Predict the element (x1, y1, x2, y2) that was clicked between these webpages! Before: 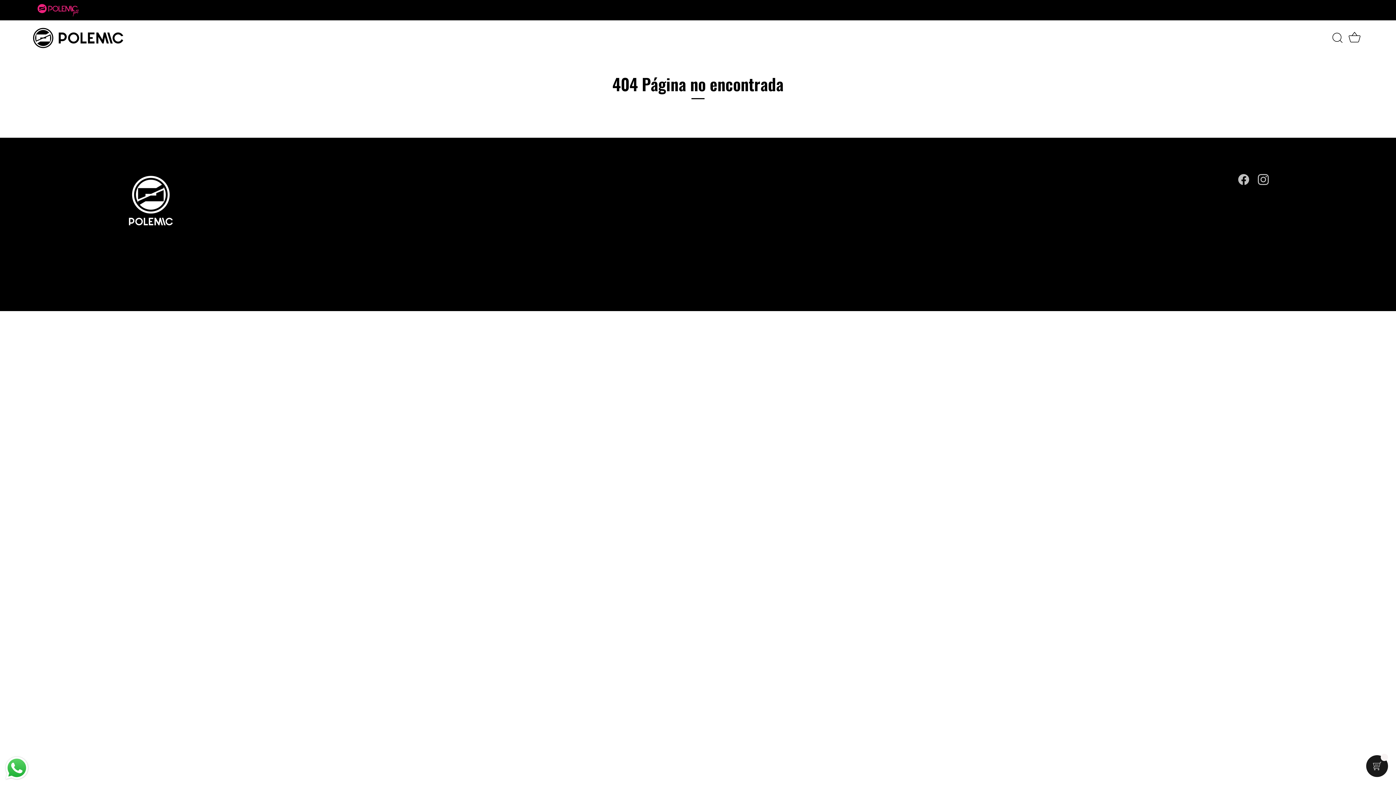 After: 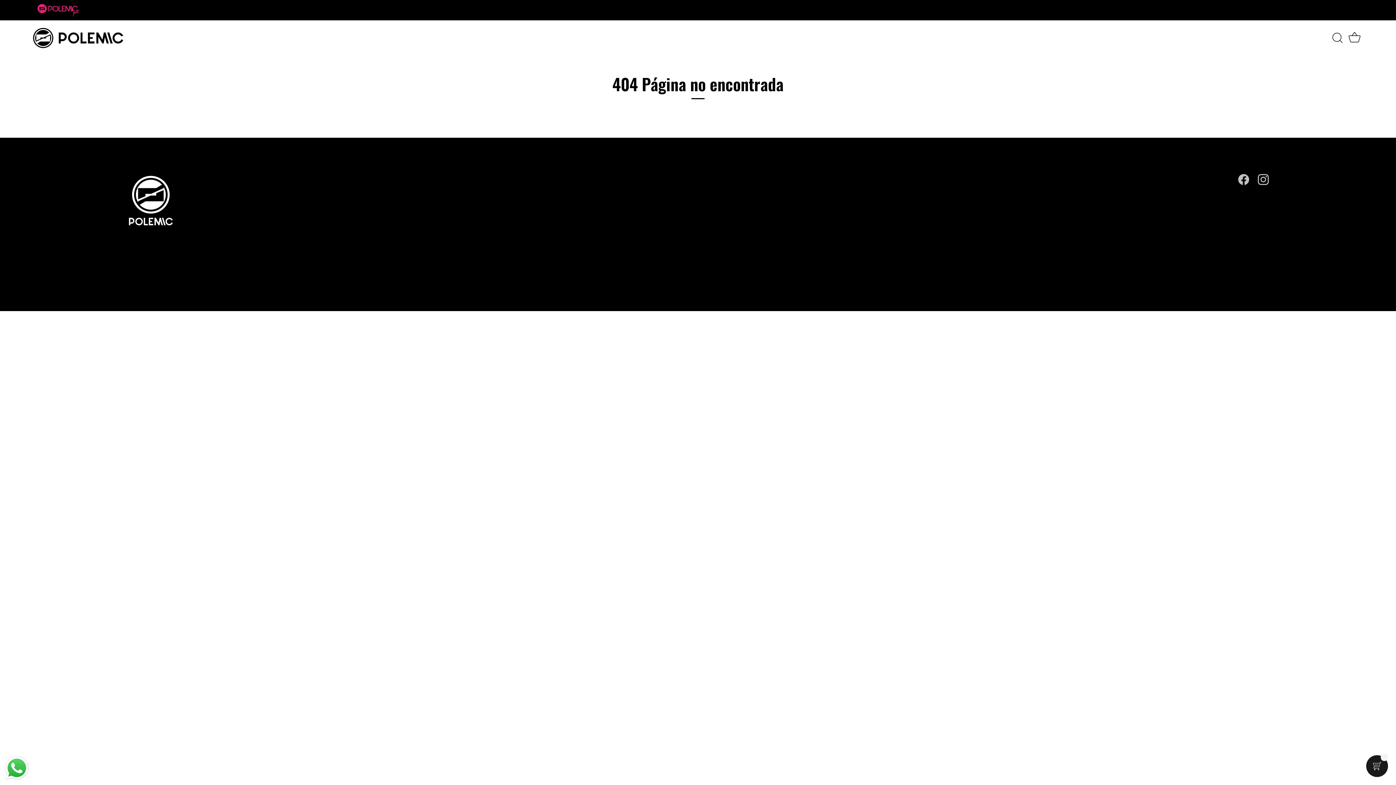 Action: label: Send a message via WhatsApp bbox: (3, 755, 30, 781)